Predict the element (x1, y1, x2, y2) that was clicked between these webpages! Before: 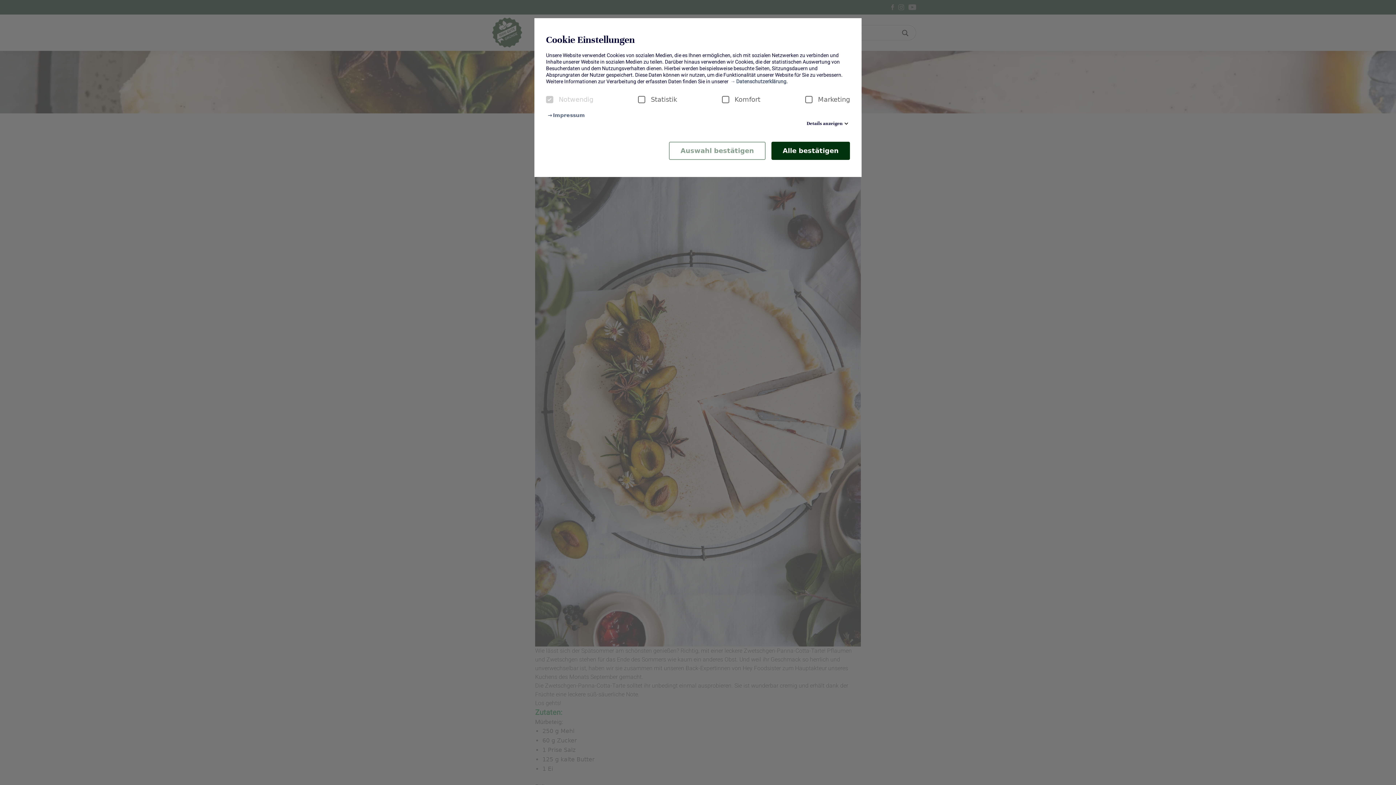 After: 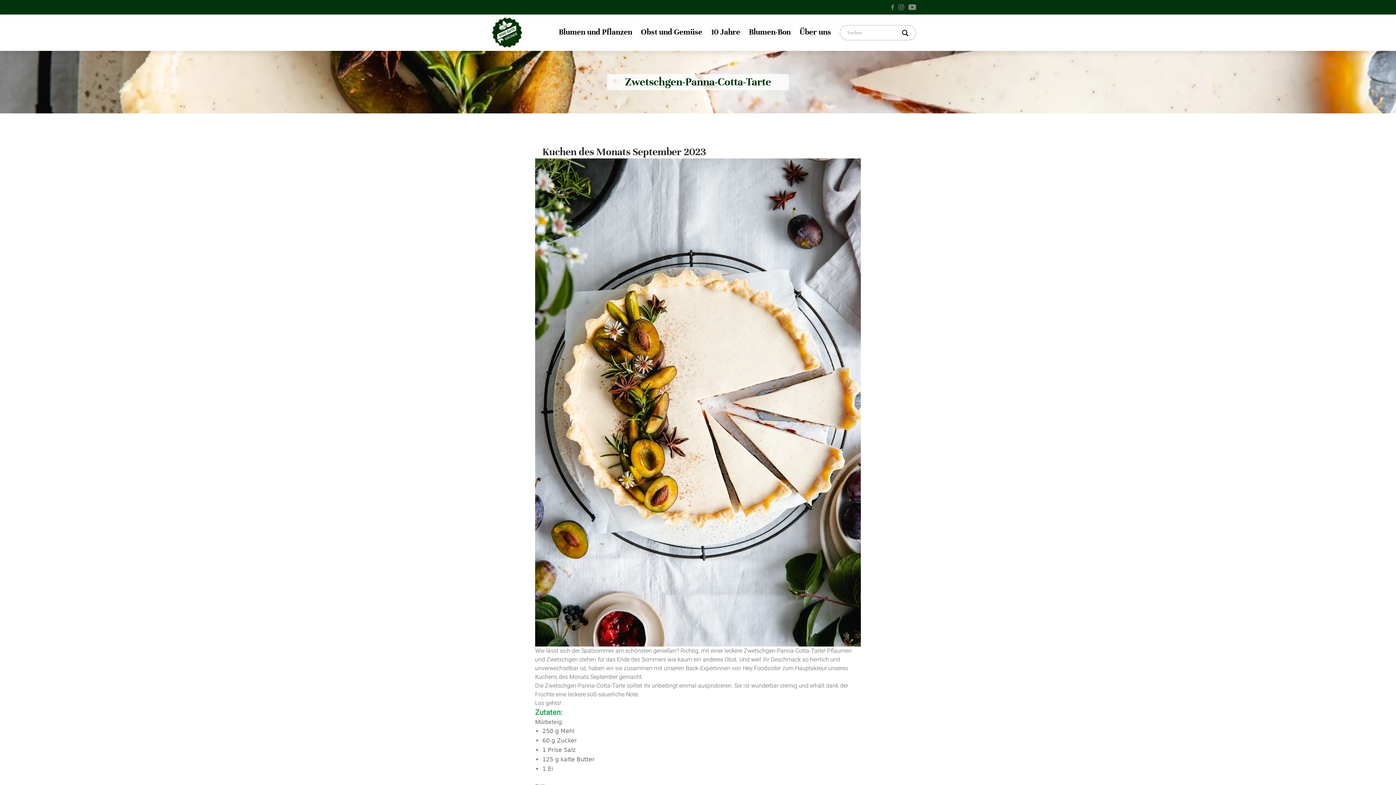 Action: label: Auswahl bestätigen bbox: (669, 141, 765, 160)